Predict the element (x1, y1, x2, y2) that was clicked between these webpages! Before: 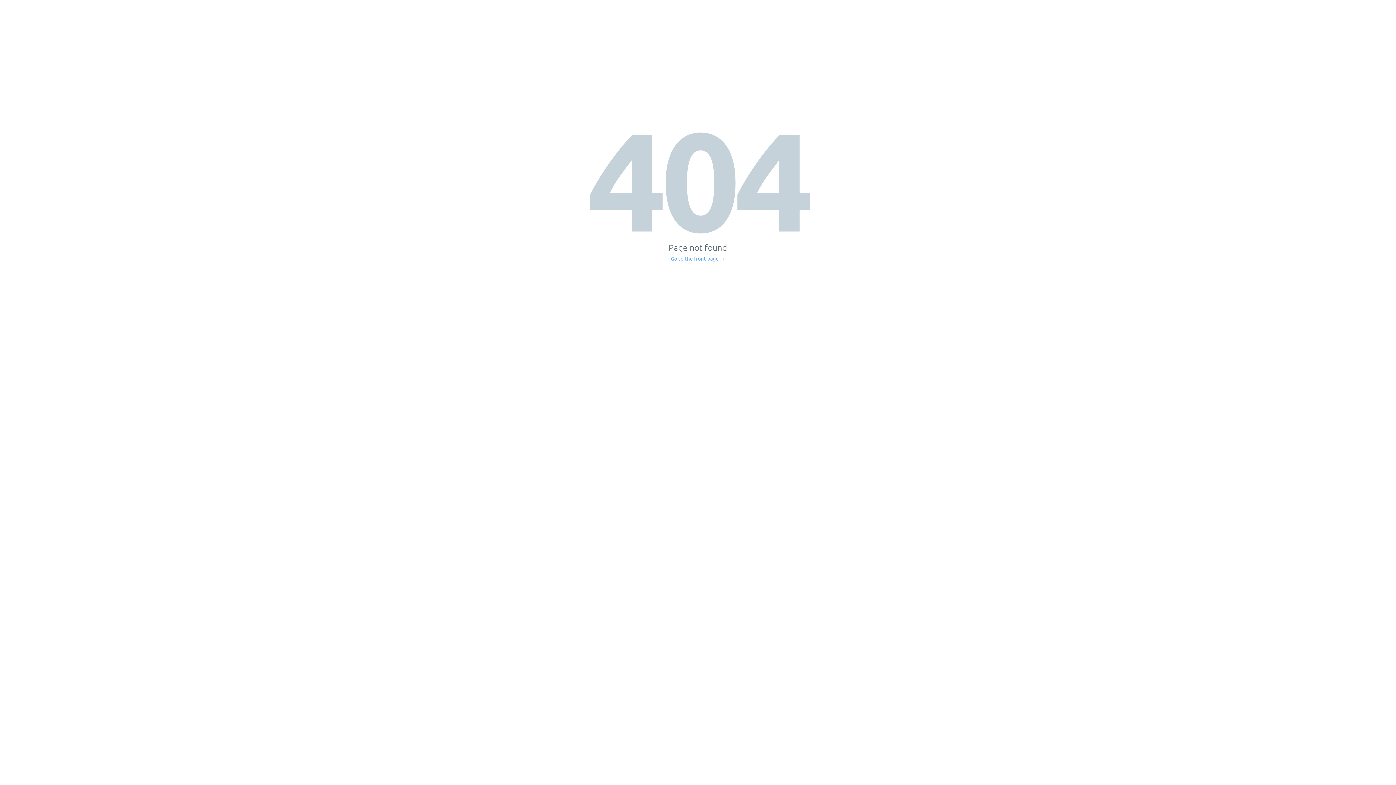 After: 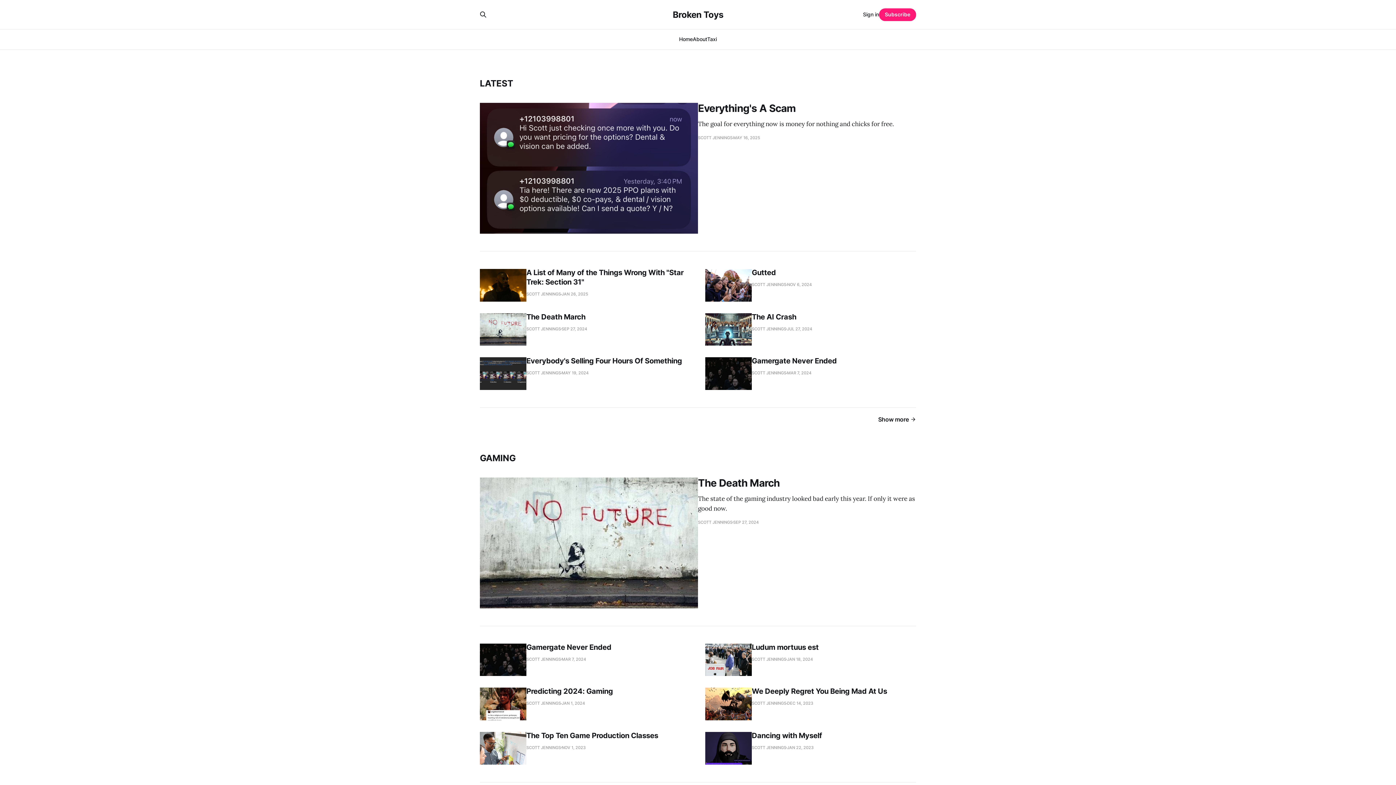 Action: bbox: (671, 256, 725, 261) label: Go to the front page →